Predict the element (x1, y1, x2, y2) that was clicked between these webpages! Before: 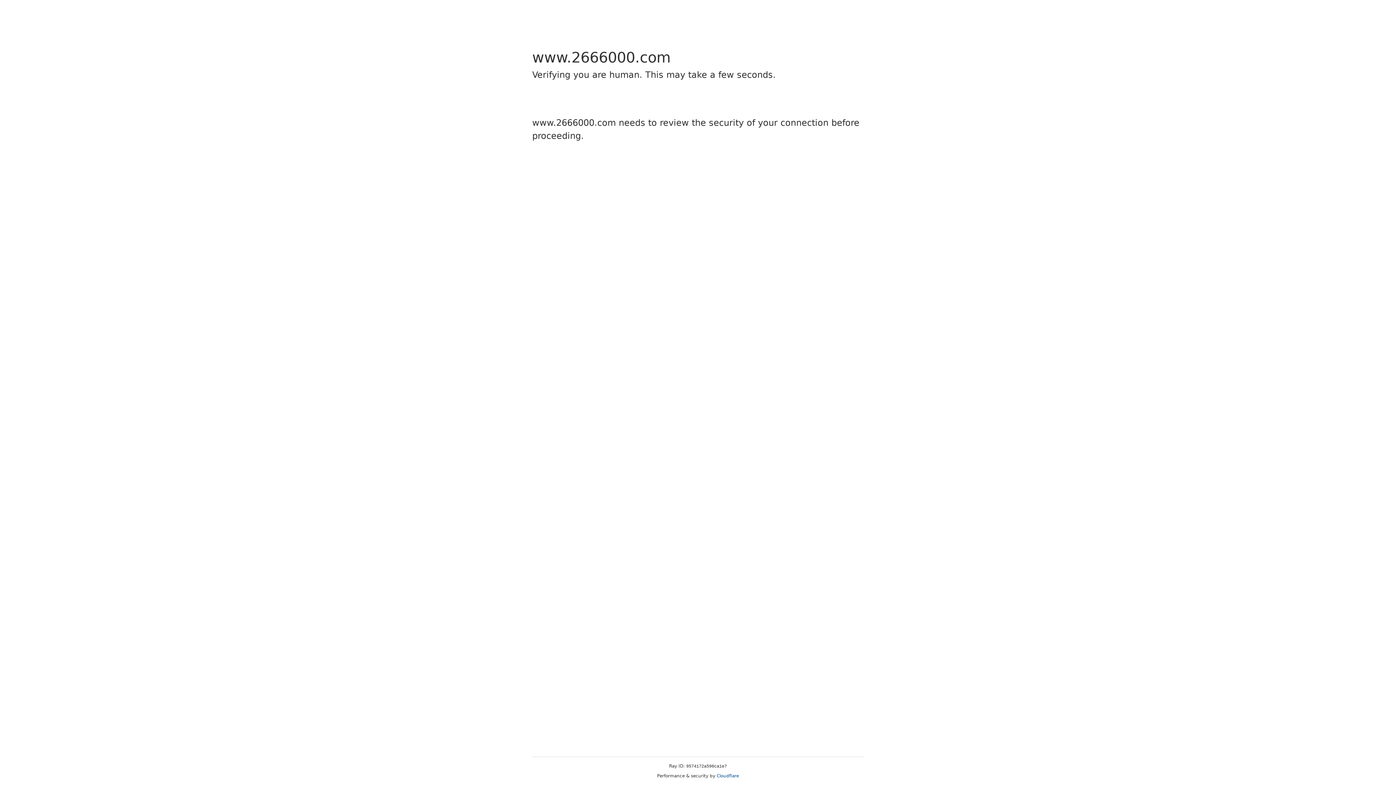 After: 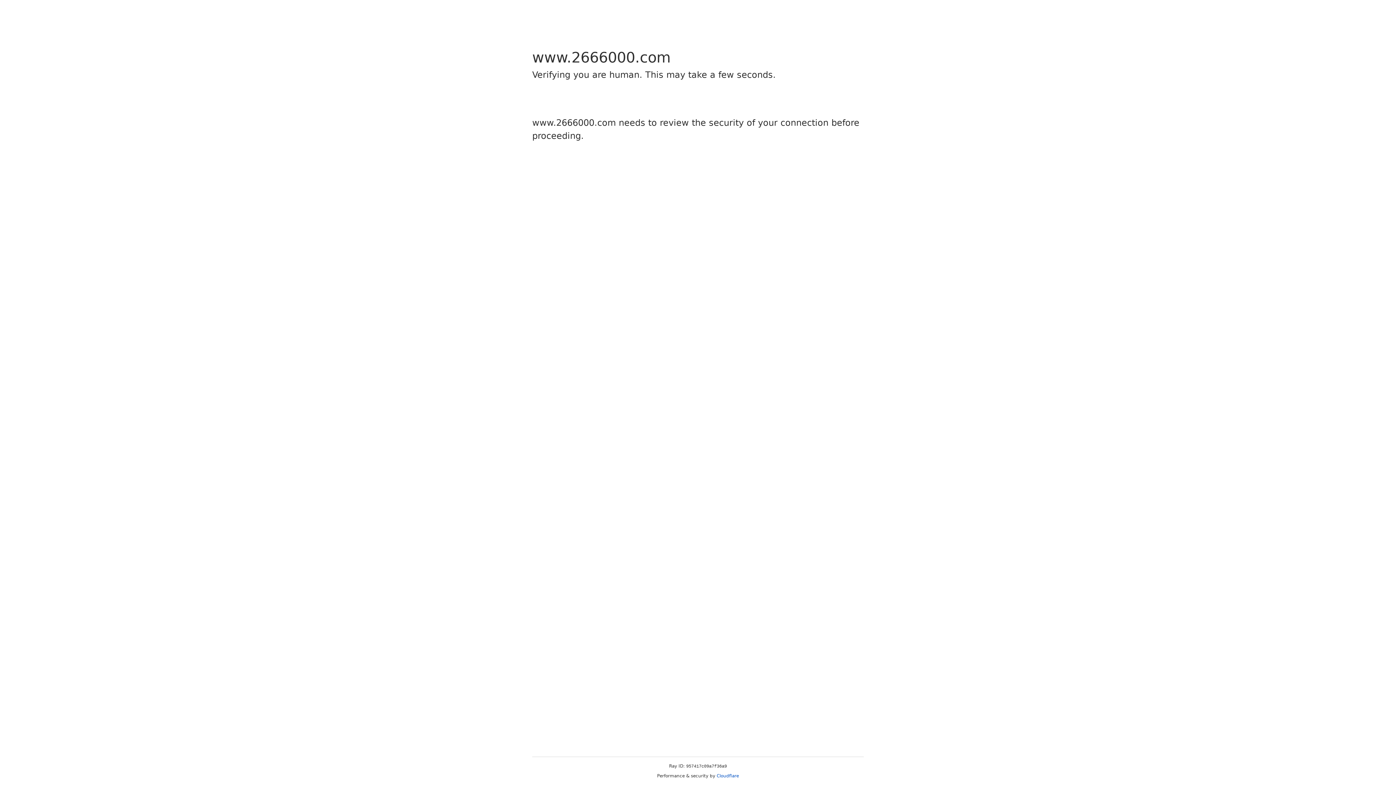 Action: bbox: (716, 773, 739, 778) label: Cloudflare